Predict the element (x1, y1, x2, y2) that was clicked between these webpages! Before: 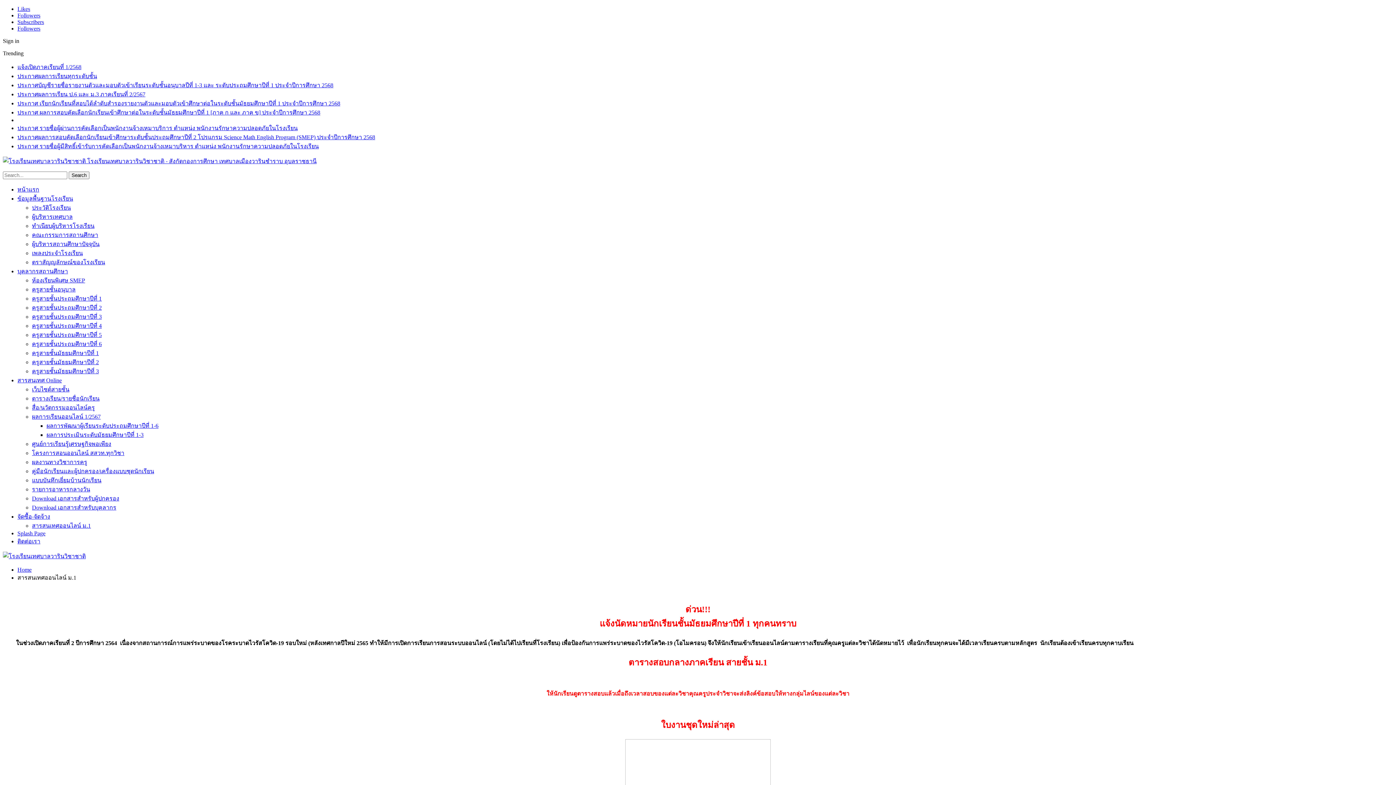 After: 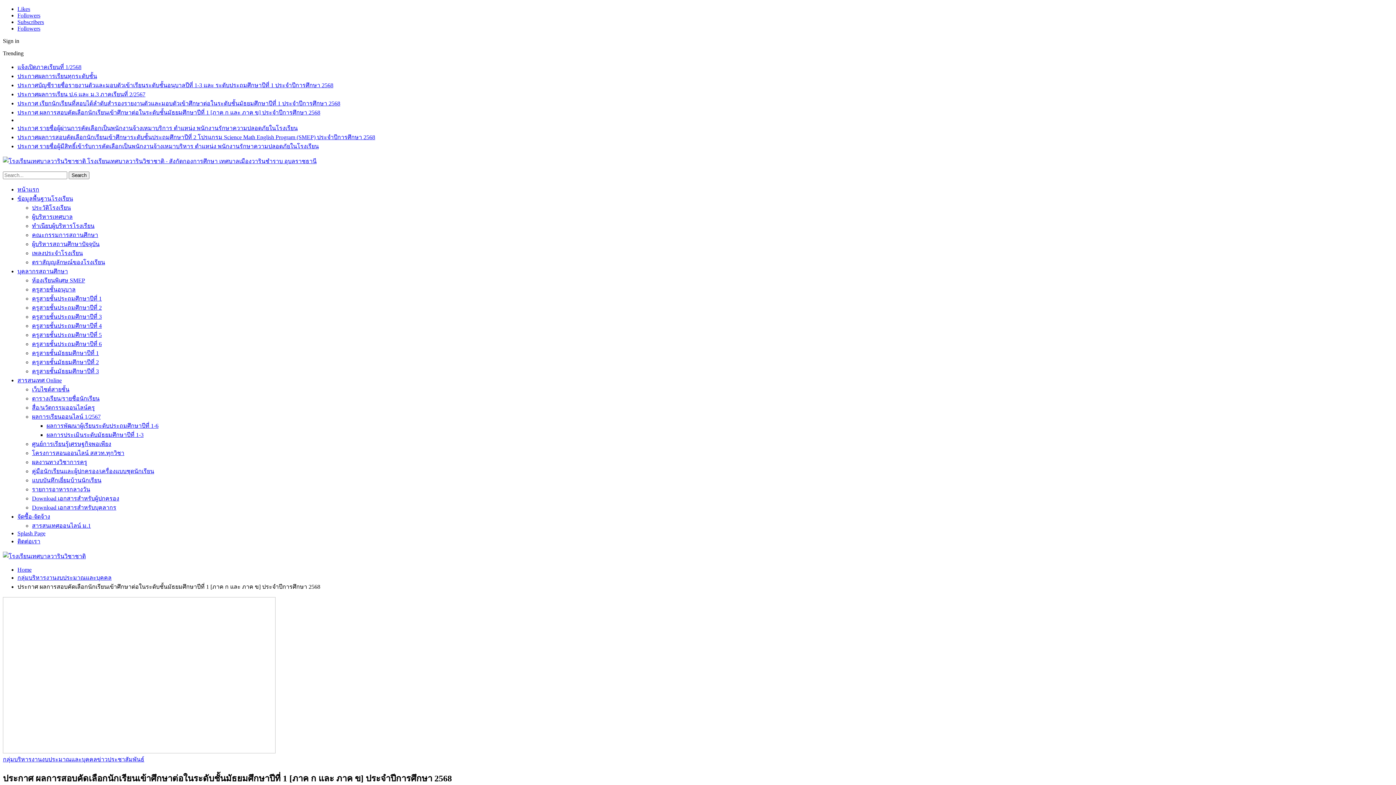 Action: label: ประกาศ ผลการสอบคัดเลือกนักเรียนเข้าศึกษาต่อในระดับชั้นมัธยมศึกษาปีที่ 1 [ภาค ก และ ภาค ข] ประจำปีการศึกษา 2568 bbox: (17, 109, 320, 115)